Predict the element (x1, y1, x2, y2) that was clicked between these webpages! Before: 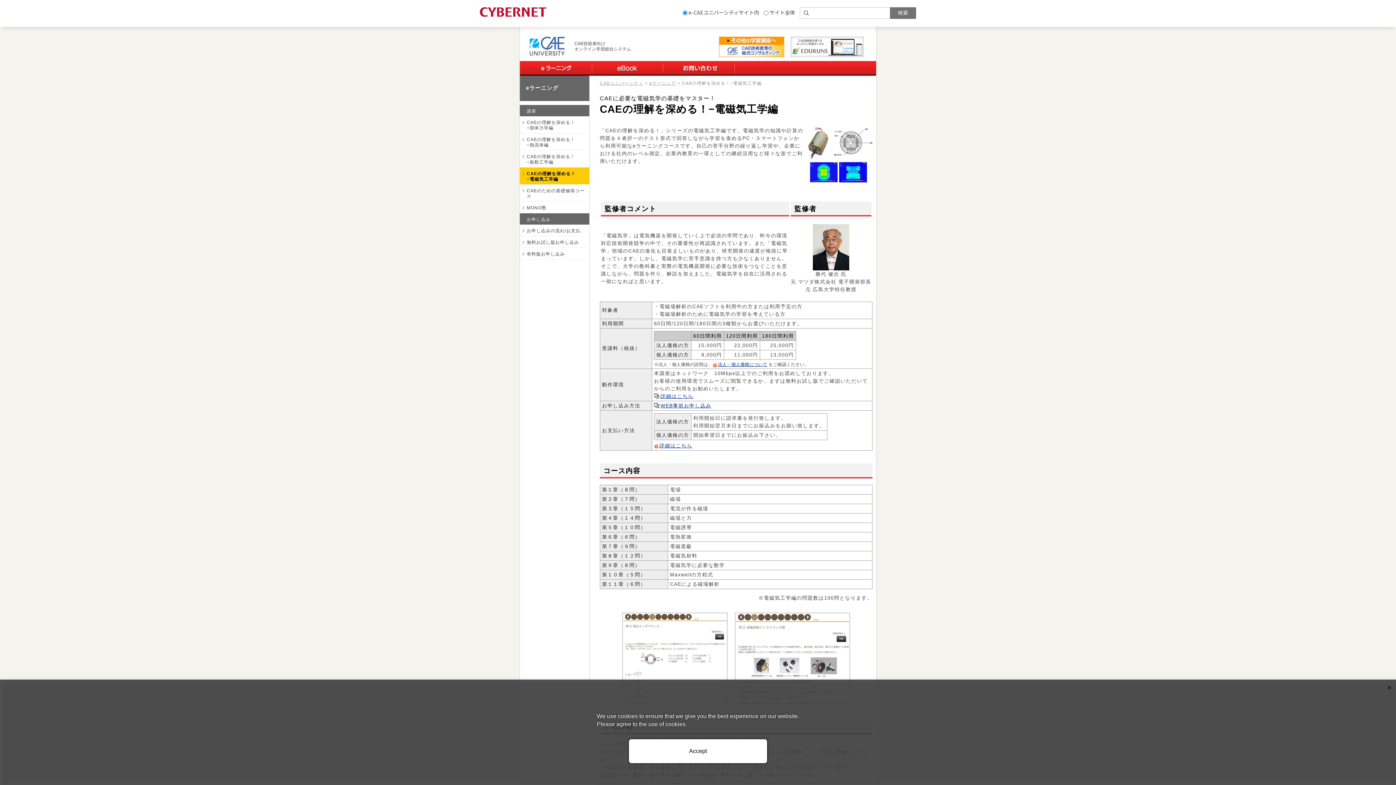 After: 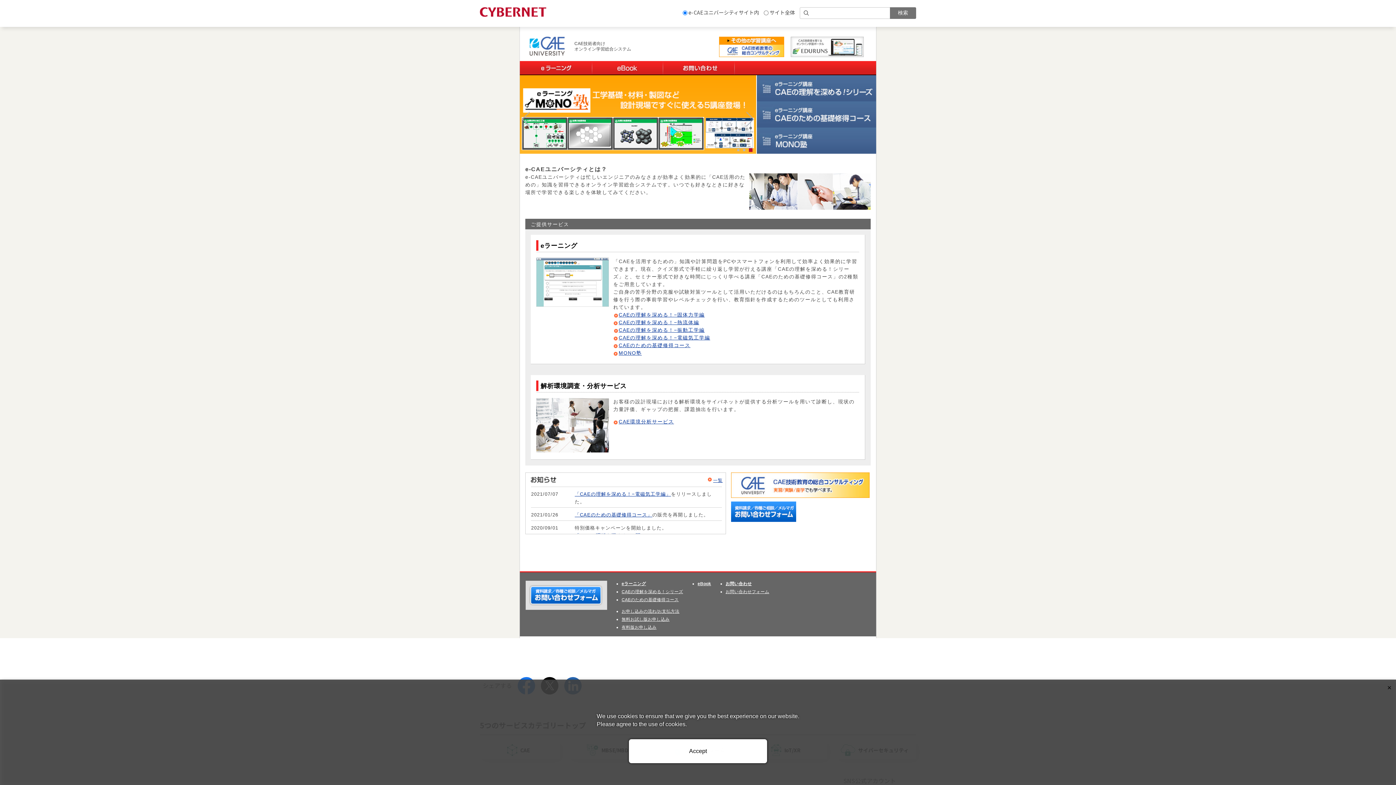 Action: bbox: (600, 81, 643, 85) label: CAEユニバーシティ